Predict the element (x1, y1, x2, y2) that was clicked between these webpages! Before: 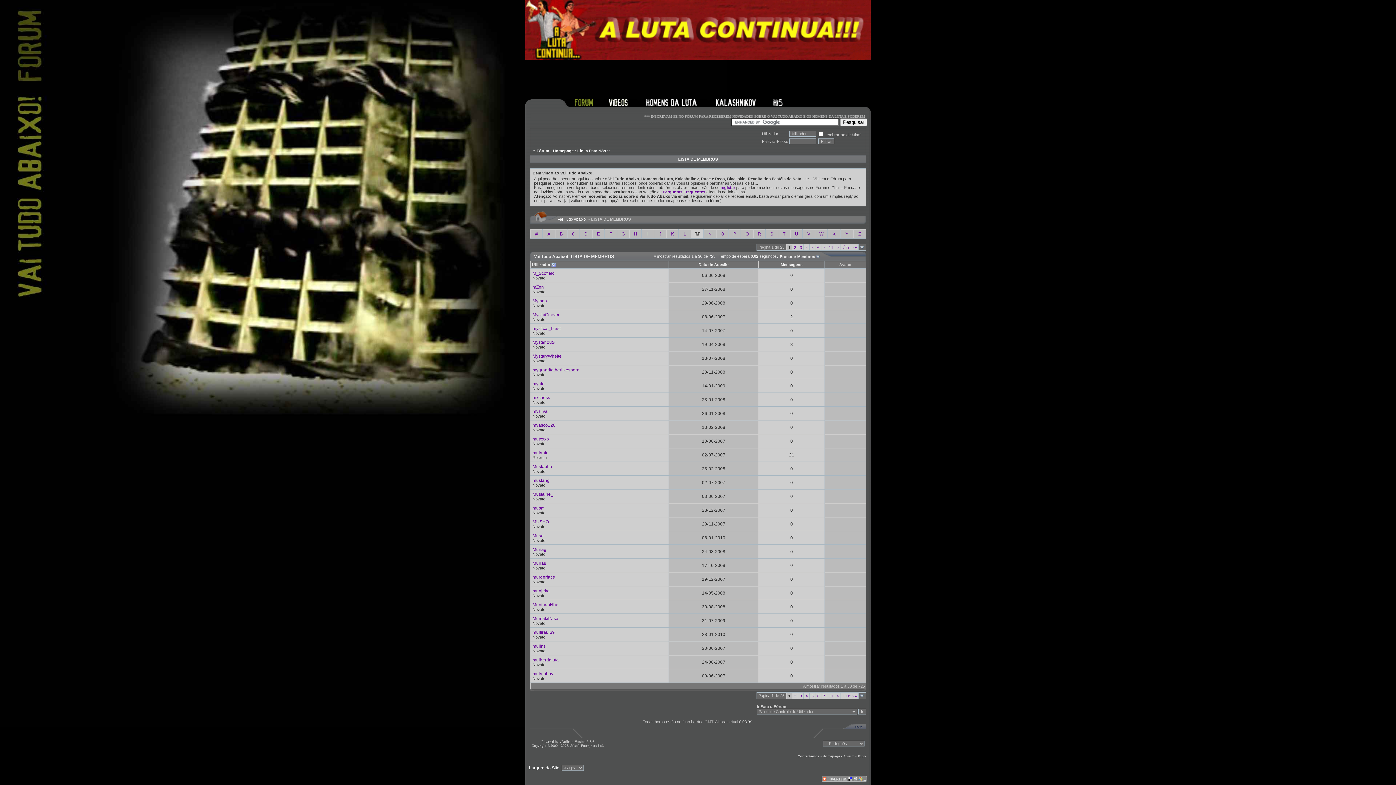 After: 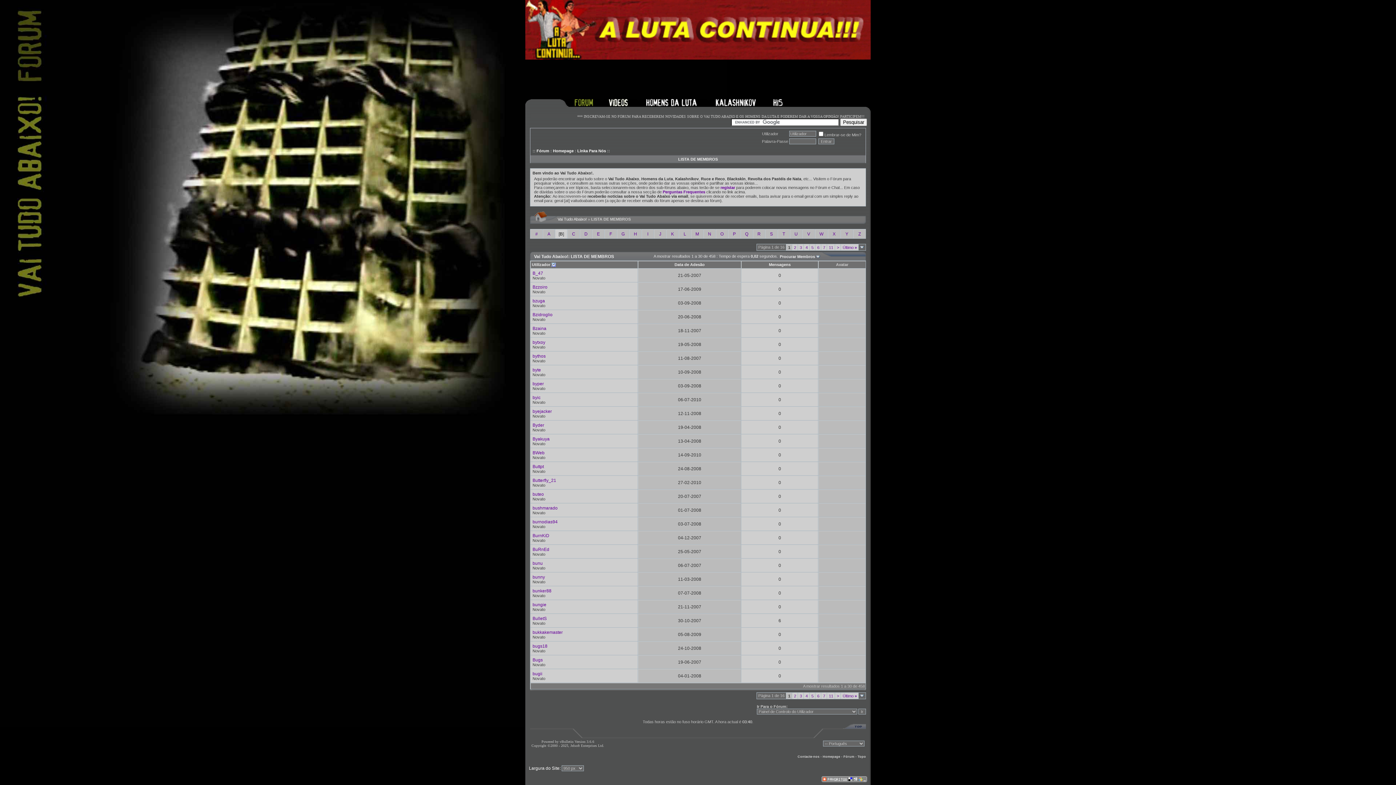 Action: bbox: (560, 231, 562, 236) label: B